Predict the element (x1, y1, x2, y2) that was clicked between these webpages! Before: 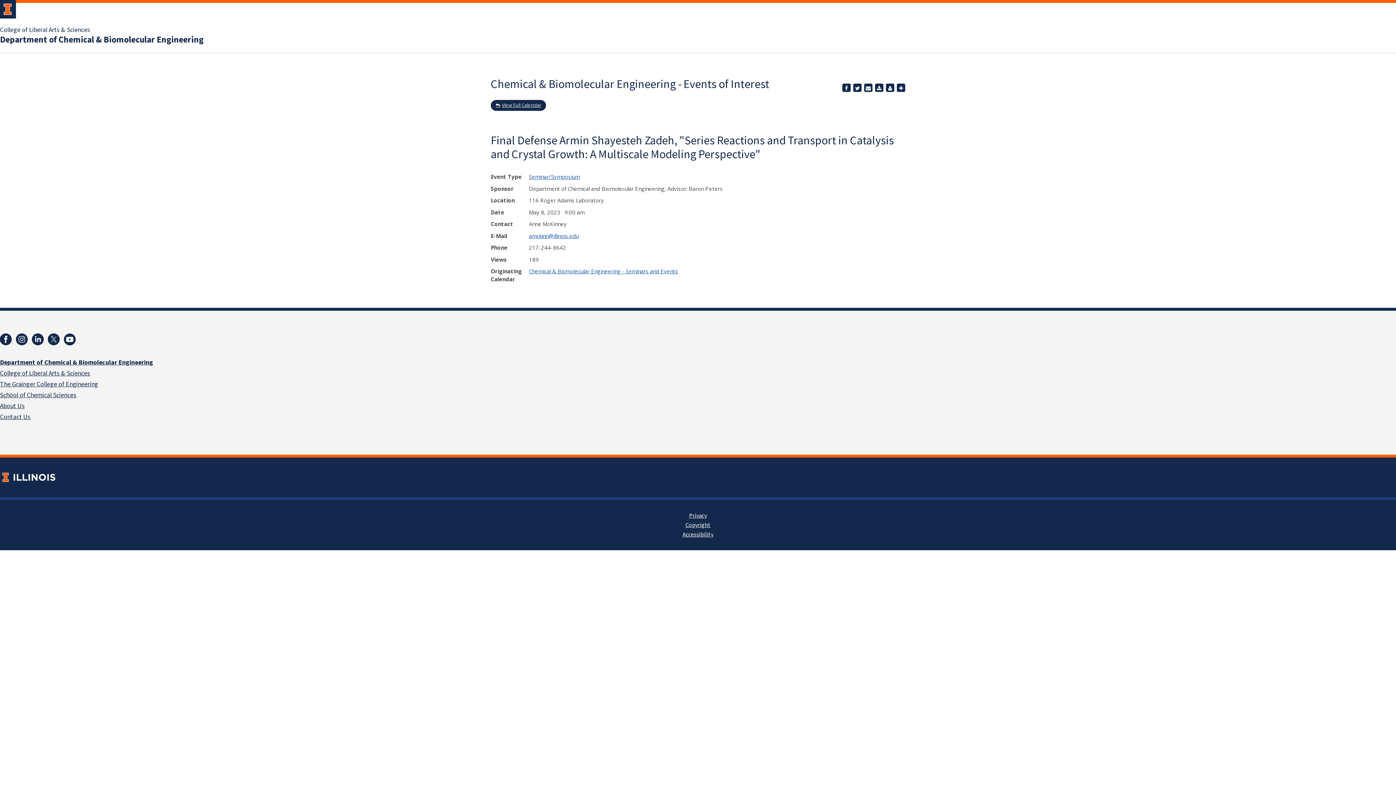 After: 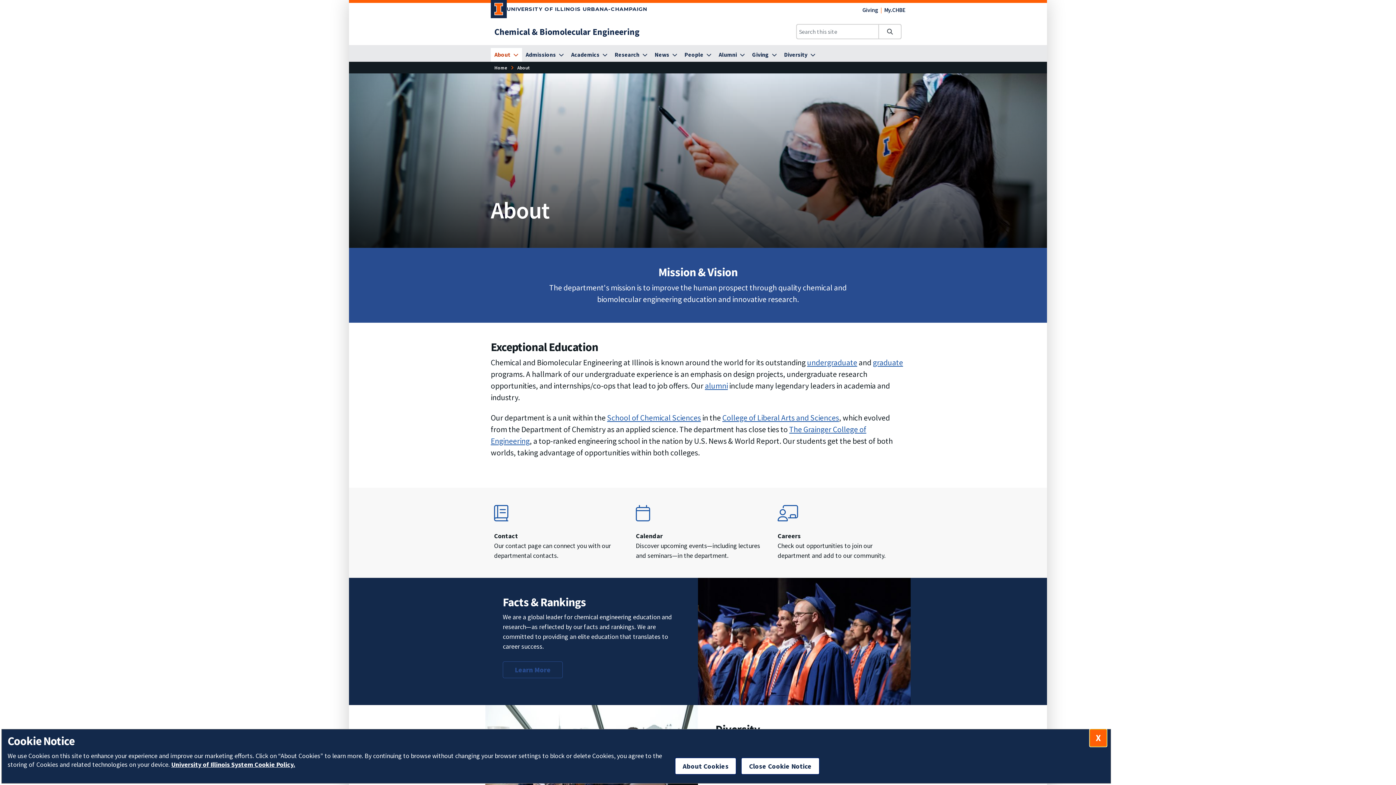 Action: bbox: (0, 401, 24, 410) label: About Us